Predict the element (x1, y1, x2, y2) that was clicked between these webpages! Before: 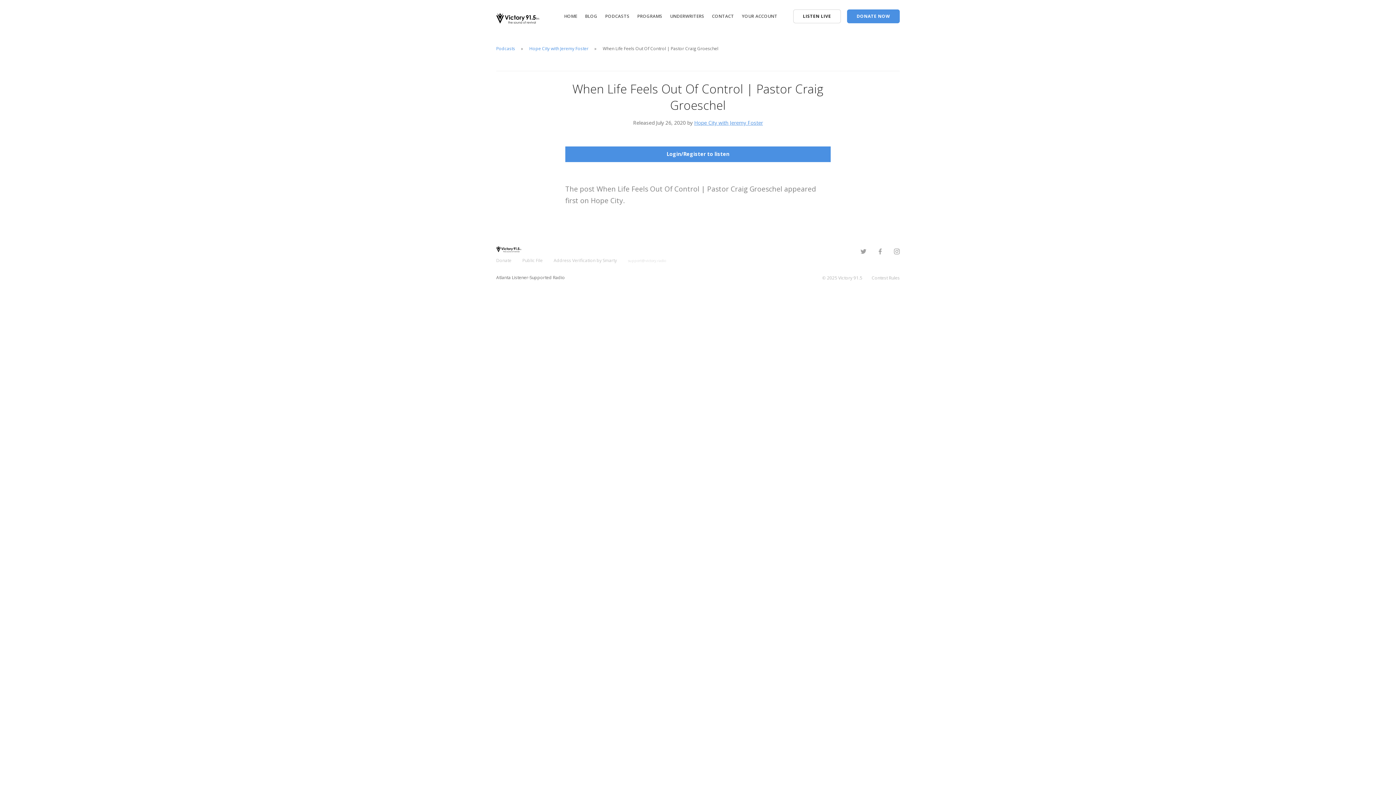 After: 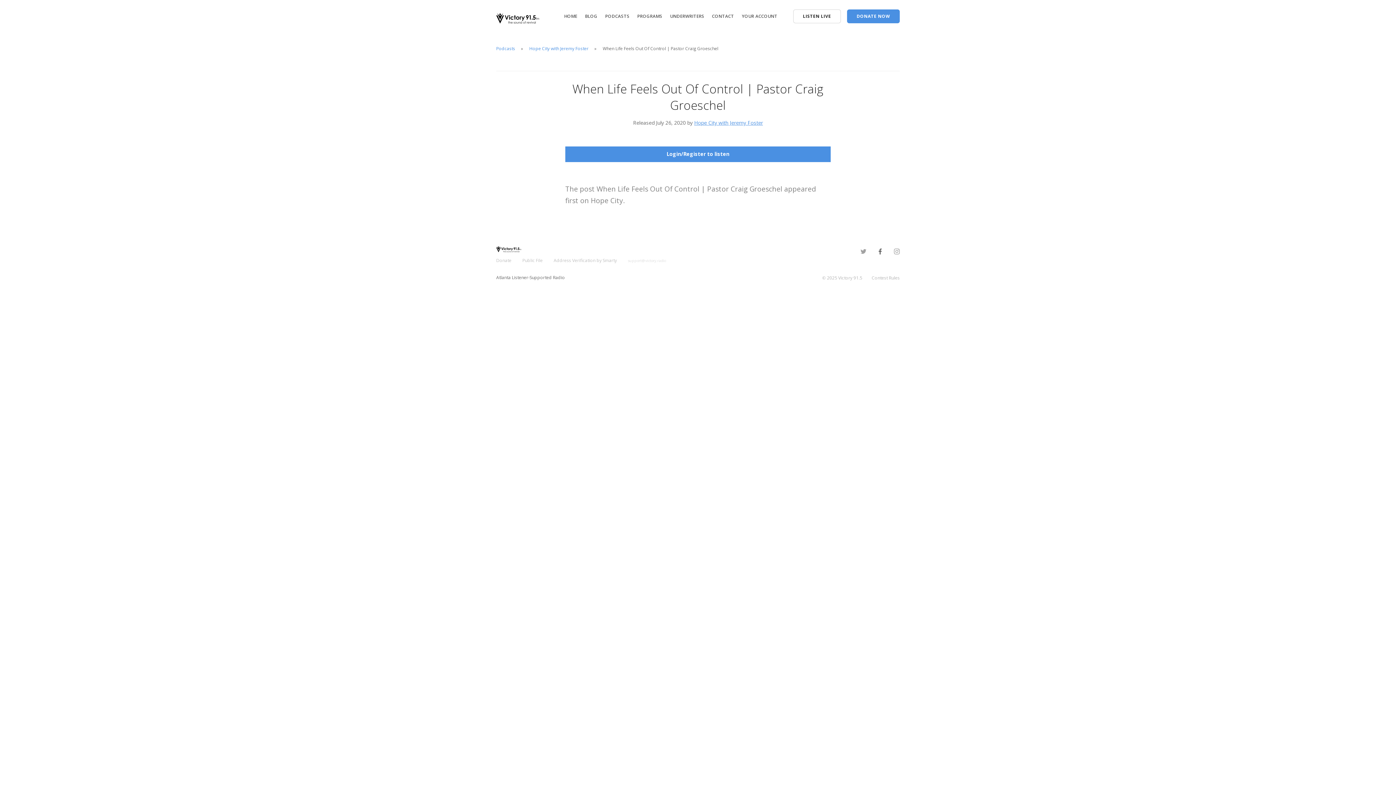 Action: bbox: (877, 248, 883, 255)